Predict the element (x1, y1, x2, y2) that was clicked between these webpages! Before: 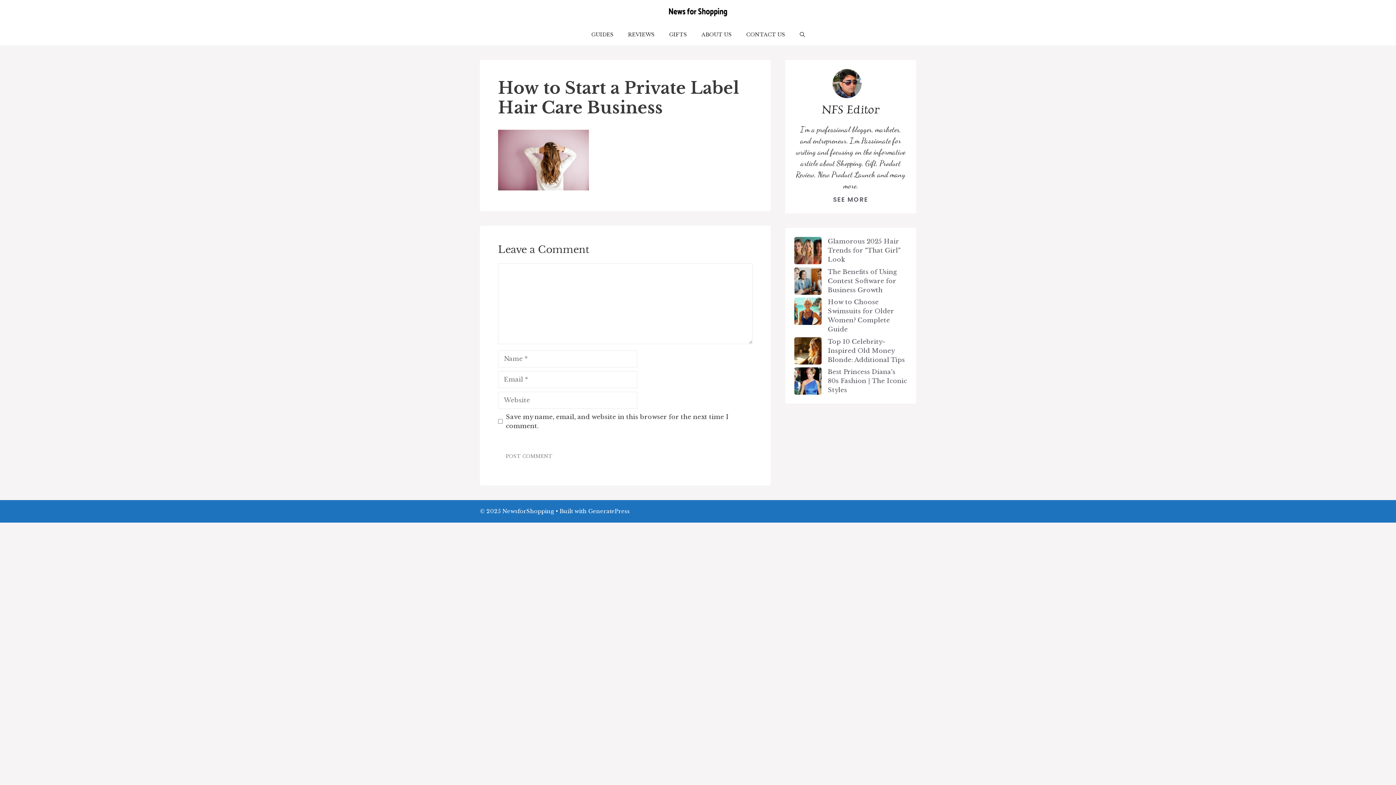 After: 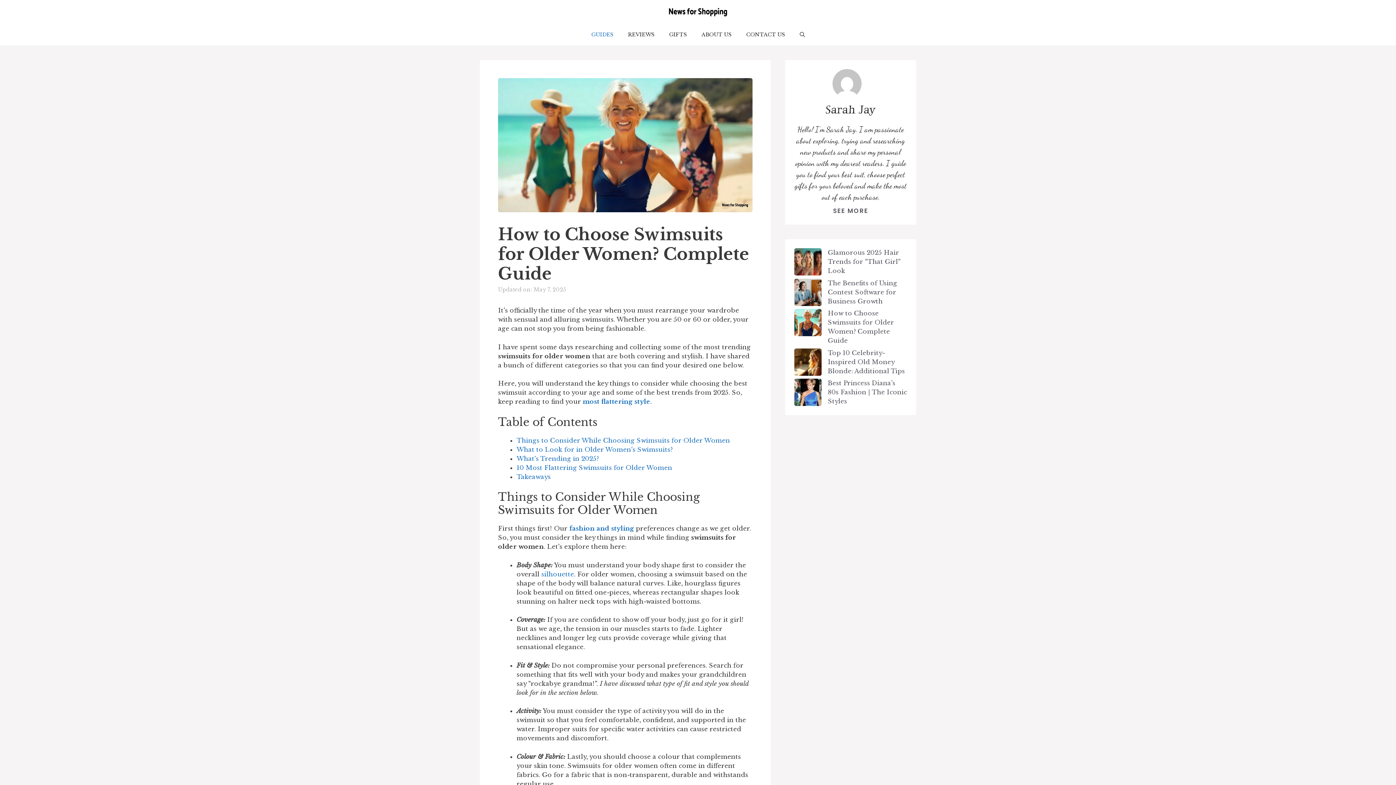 Action: bbox: (794, 297, 821, 327) label: How to Choose Swimsuits for Older Women? Complete Guide